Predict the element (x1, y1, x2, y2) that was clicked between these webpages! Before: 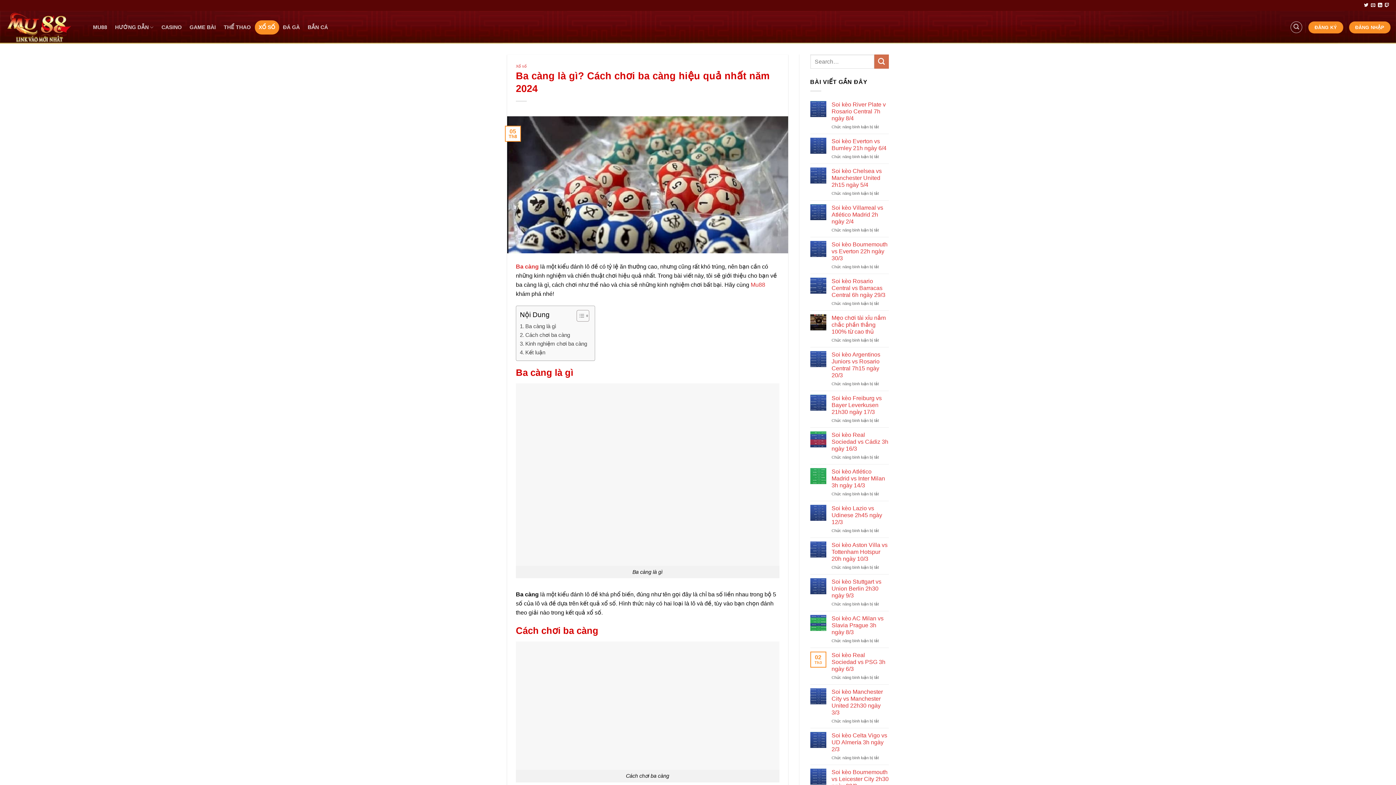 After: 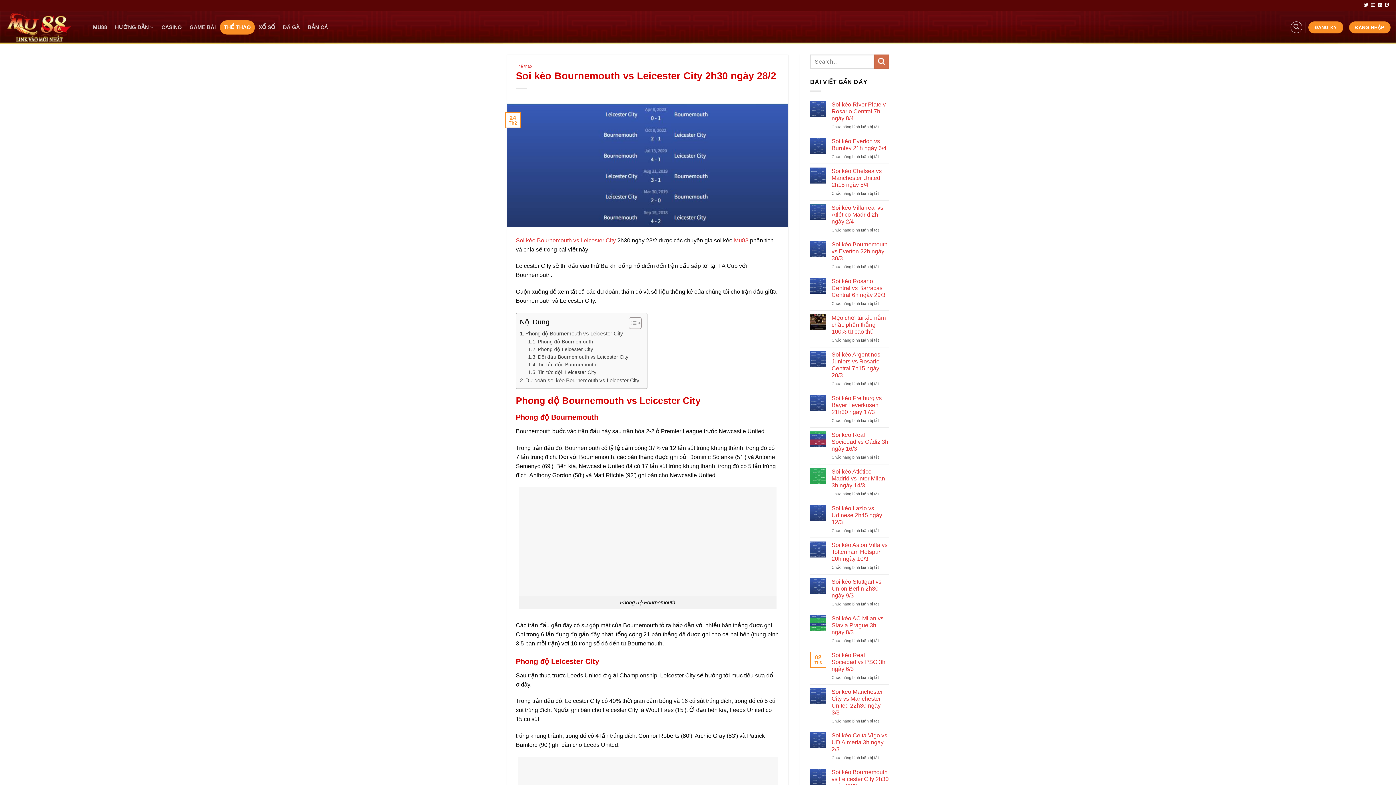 Action: bbox: (831, 768, 889, 789) label: Soi kèo Bournemouth vs Leicester City 2h30 ngày 28/2